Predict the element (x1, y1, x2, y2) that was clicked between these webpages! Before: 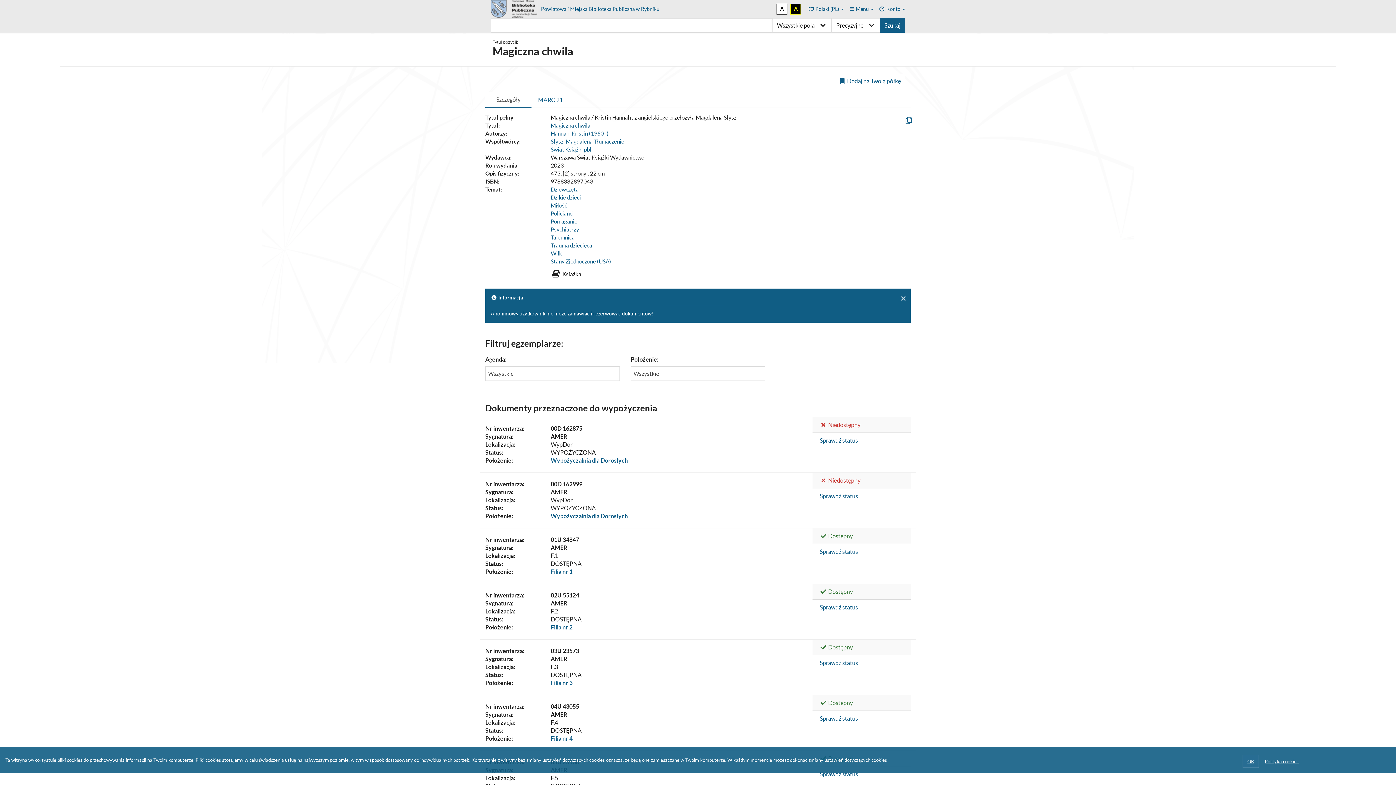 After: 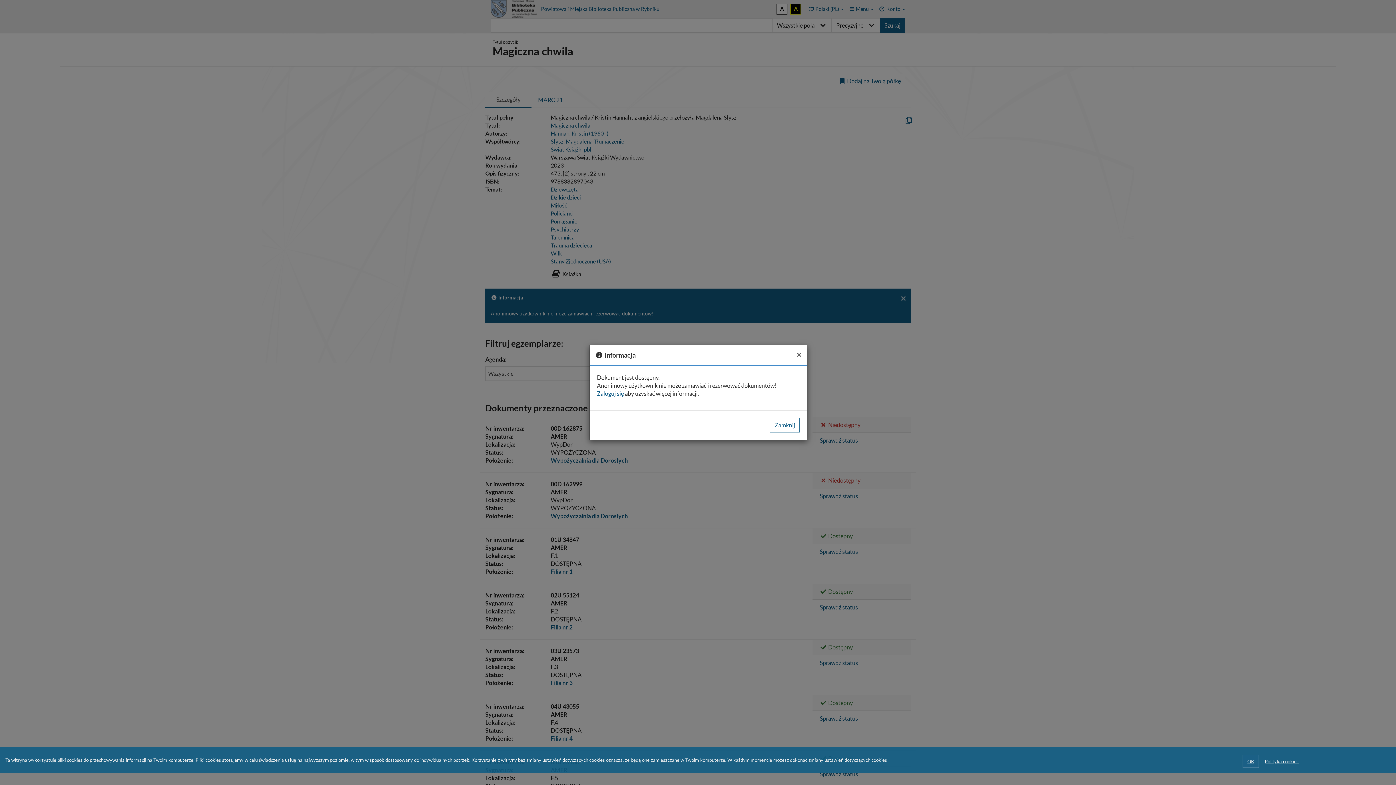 Action: bbox: (812, 544, 910, 559) label: Sprawdź status